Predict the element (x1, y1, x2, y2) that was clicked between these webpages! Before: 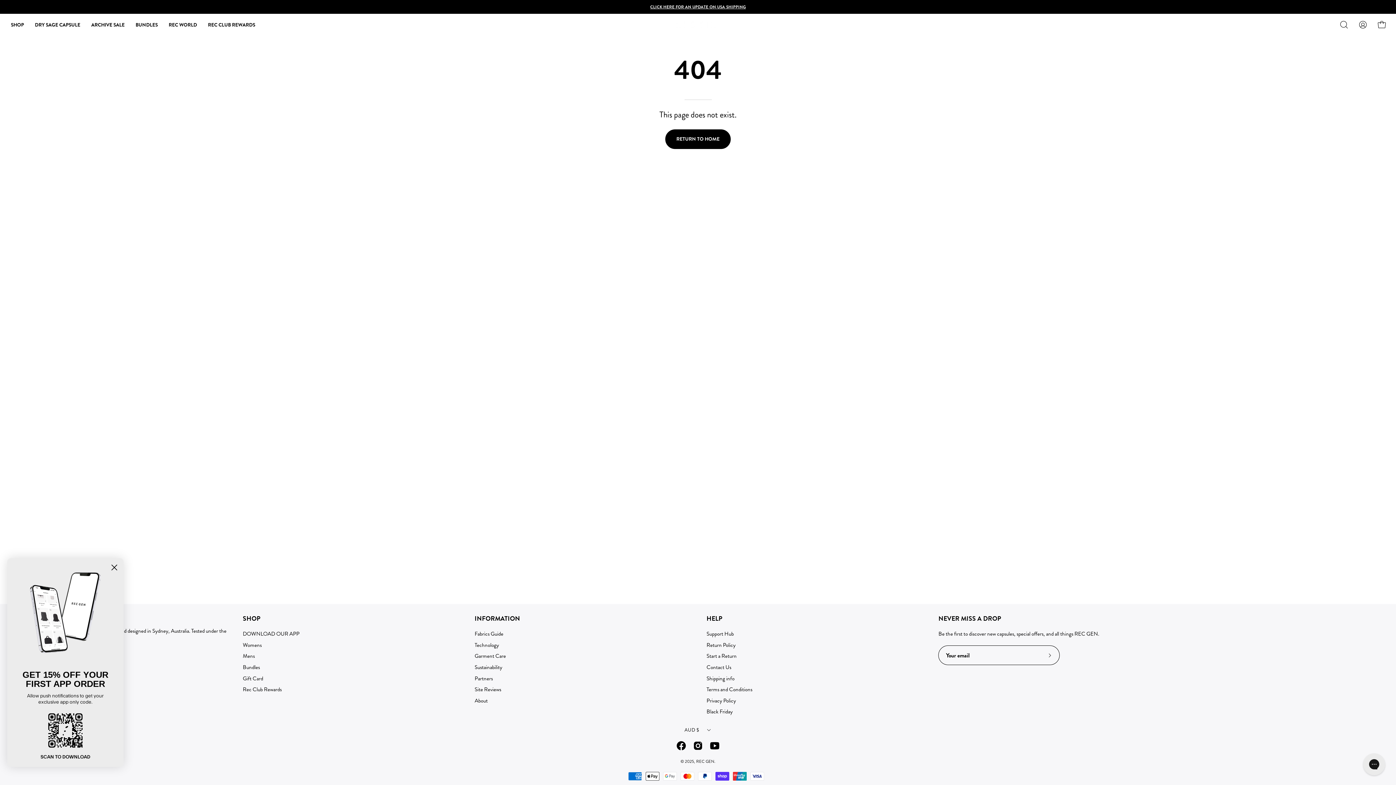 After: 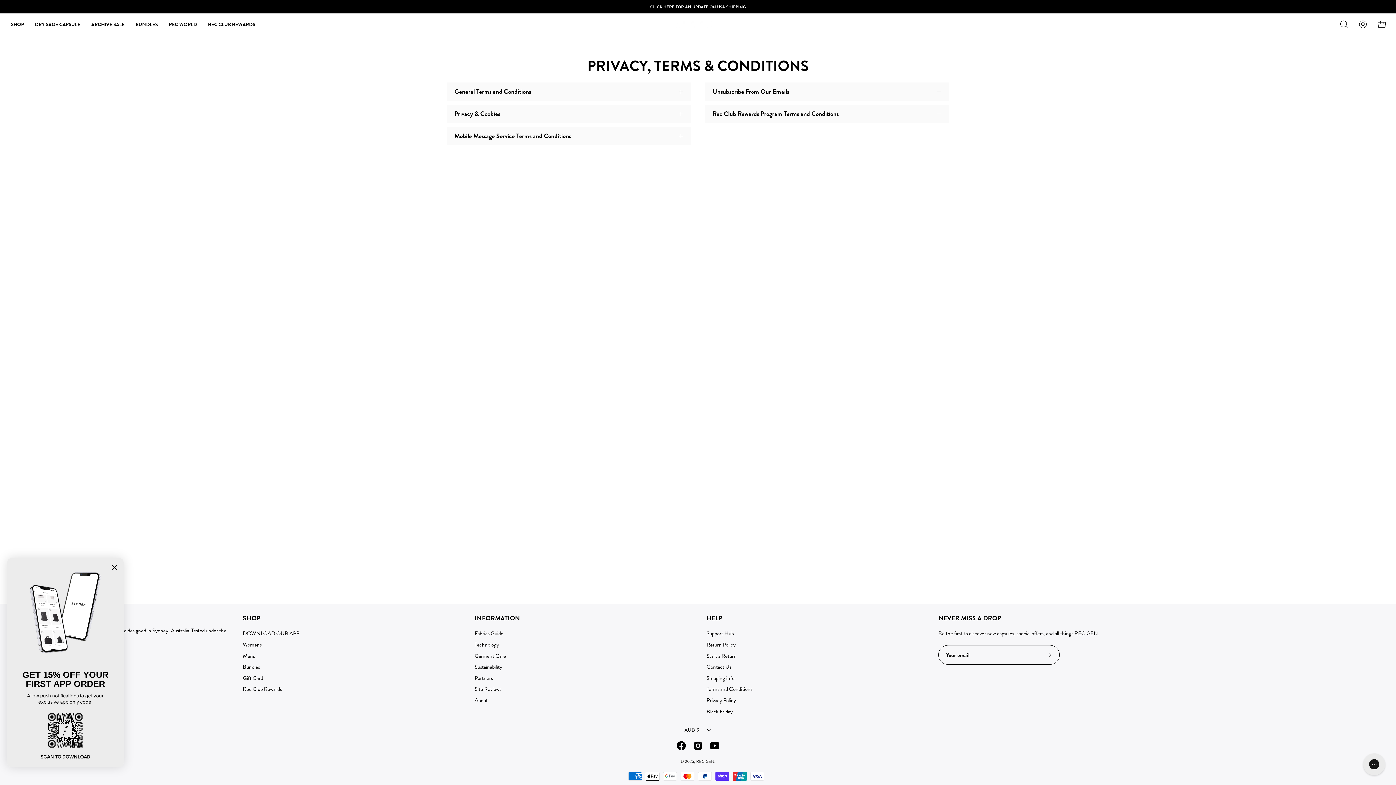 Action: label: Terms and Conditions bbox: (706, 685, 752, 693)